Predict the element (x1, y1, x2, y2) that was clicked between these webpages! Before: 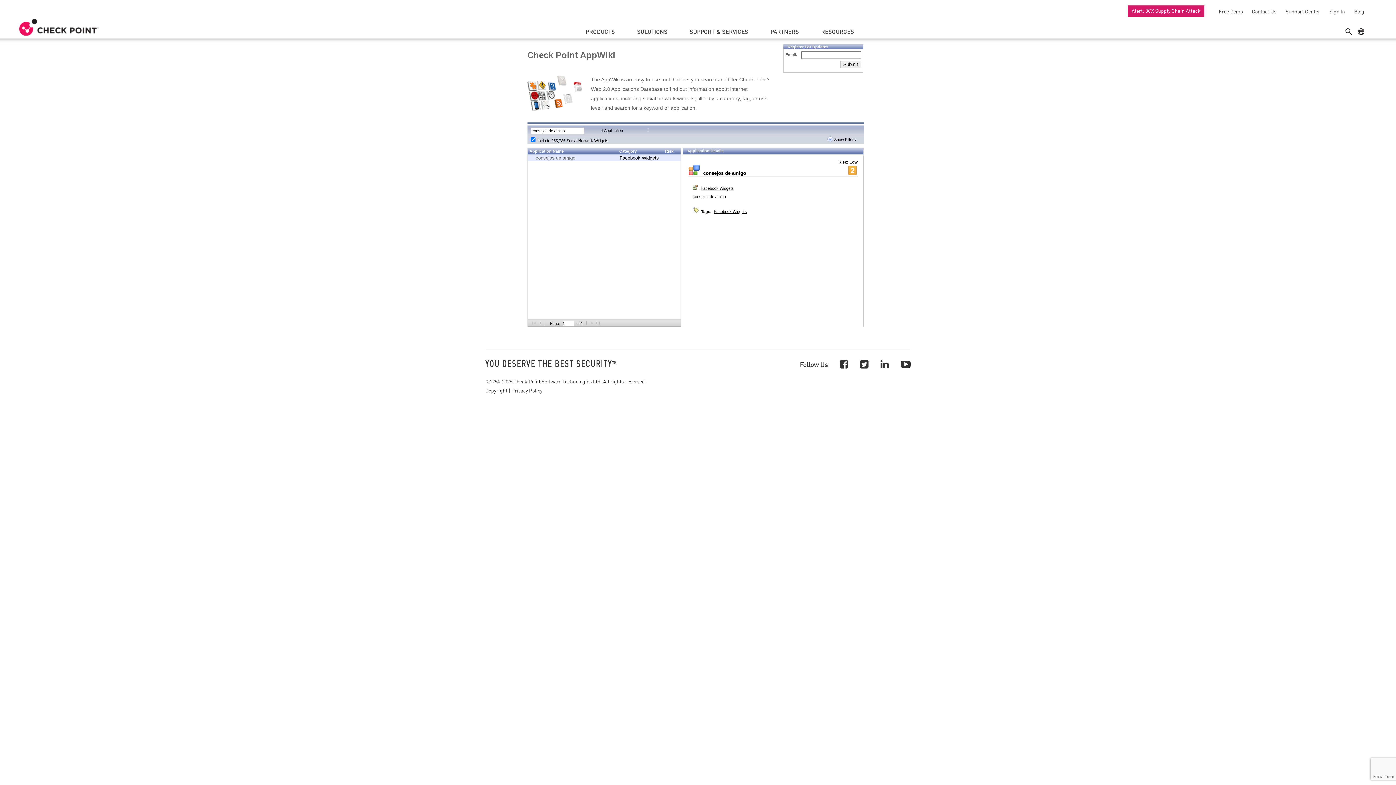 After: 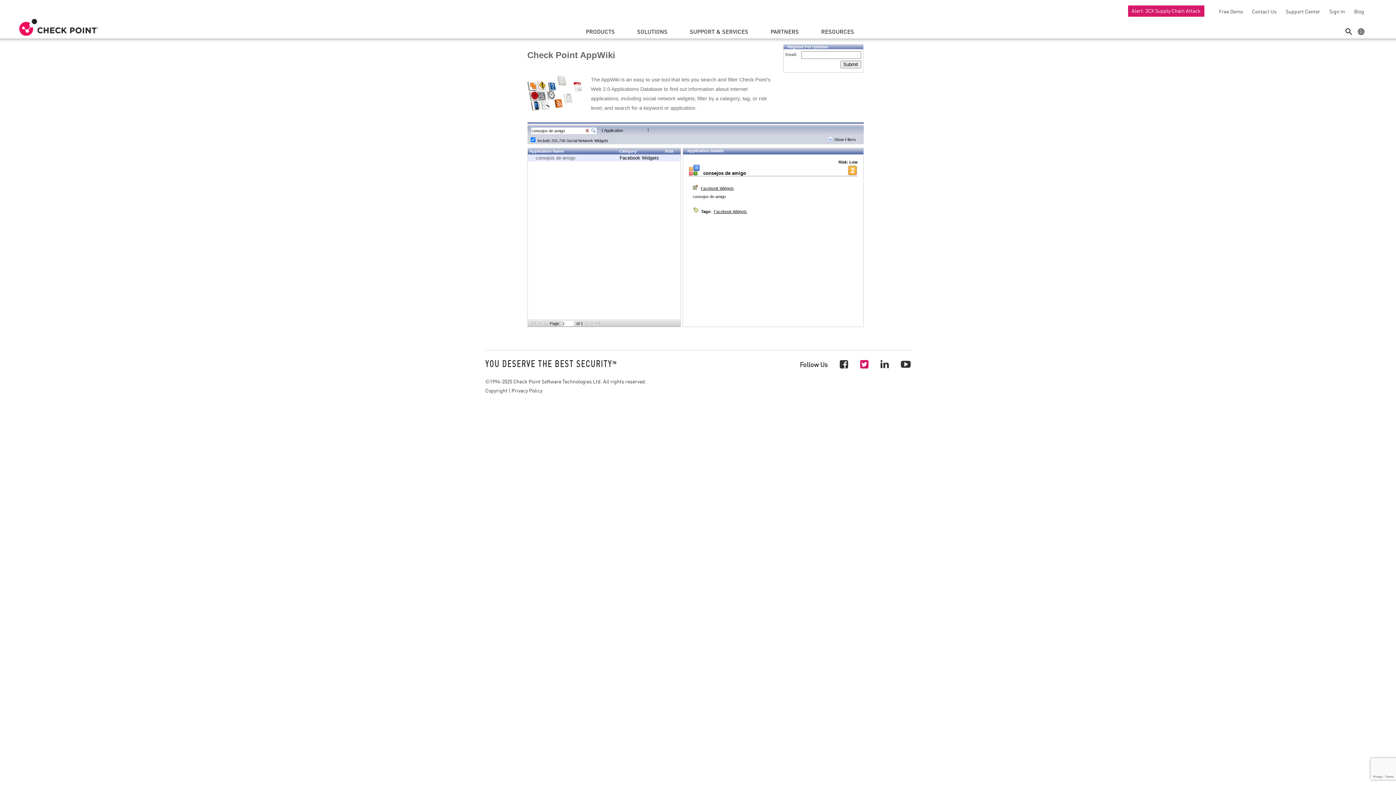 Action: bbox: (860, 357, 868, 370)